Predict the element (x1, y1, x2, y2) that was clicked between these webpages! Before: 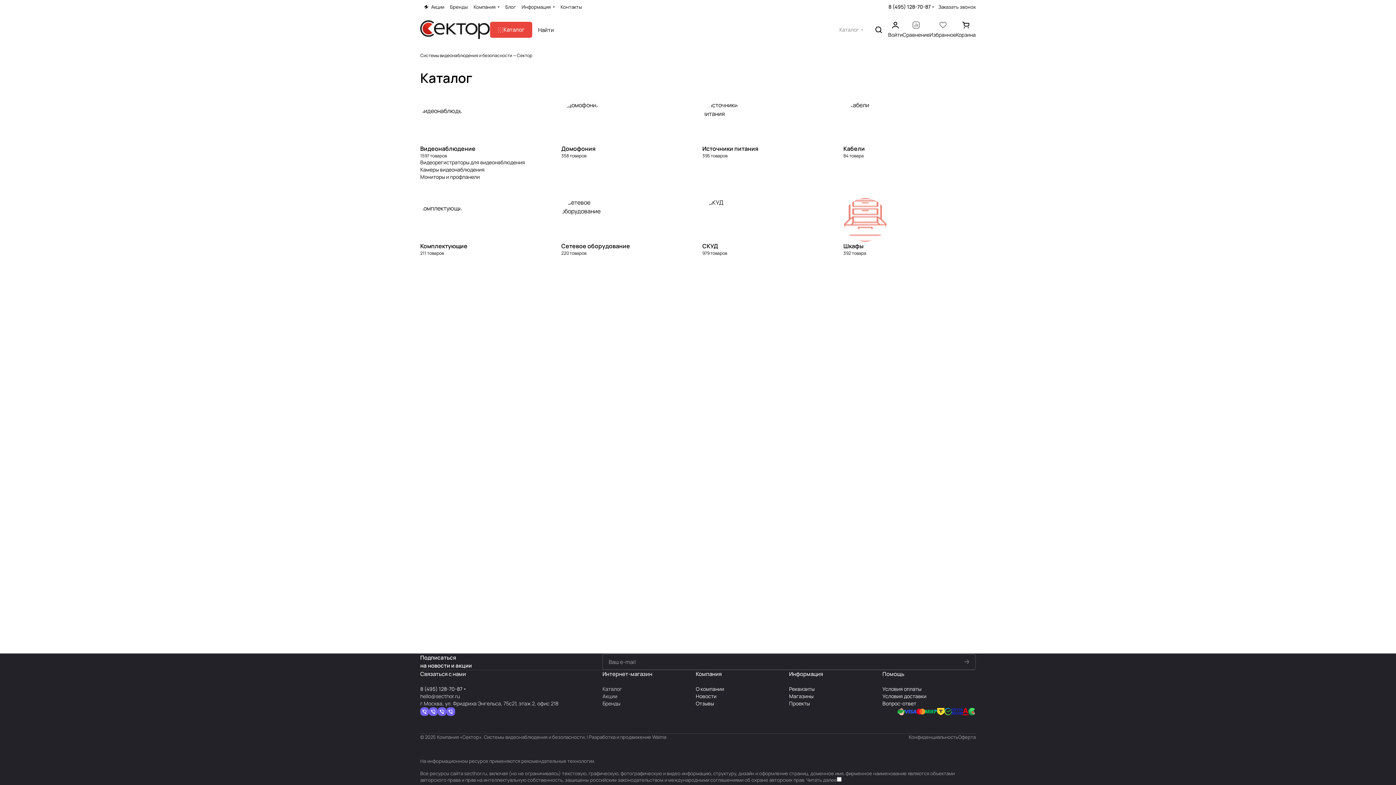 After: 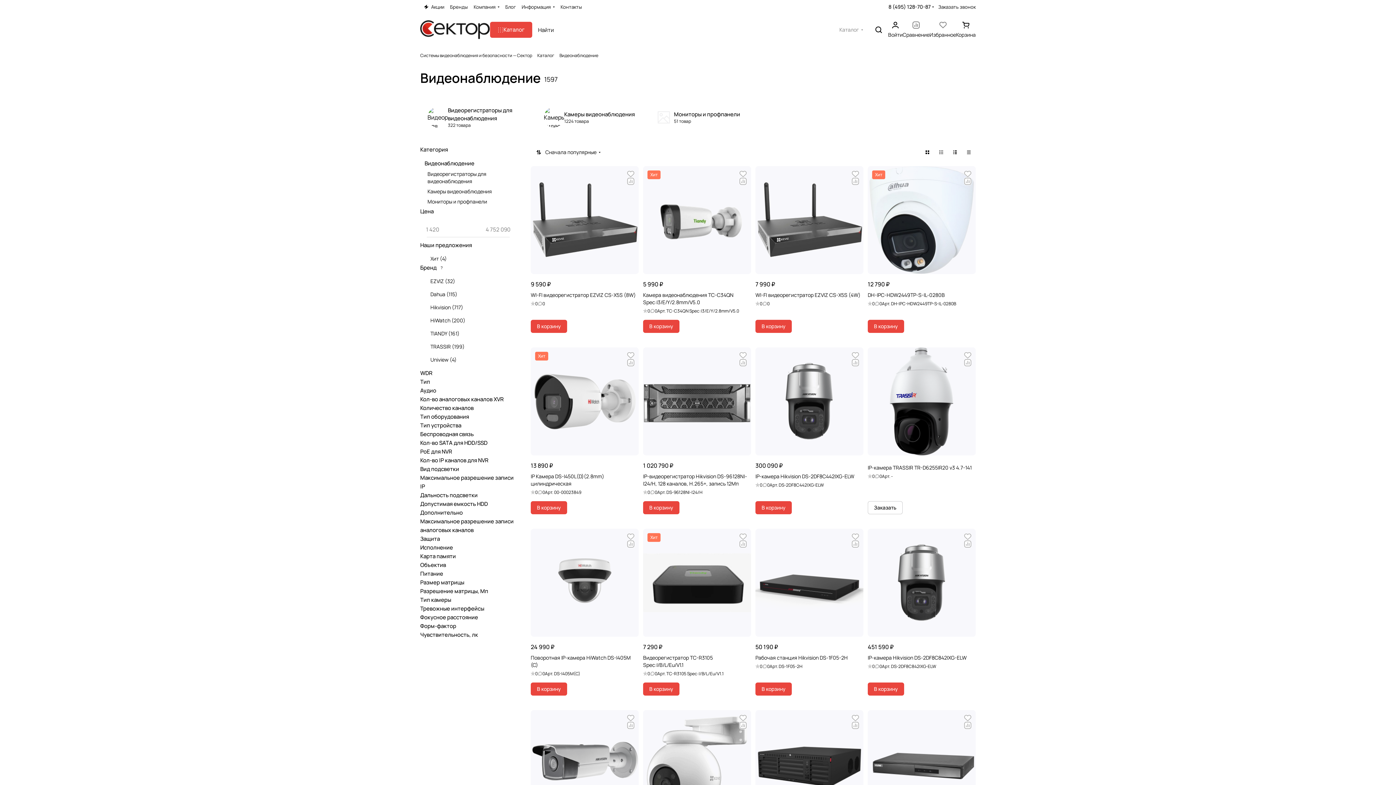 Action: bbox: (420, 100, 464, 144)